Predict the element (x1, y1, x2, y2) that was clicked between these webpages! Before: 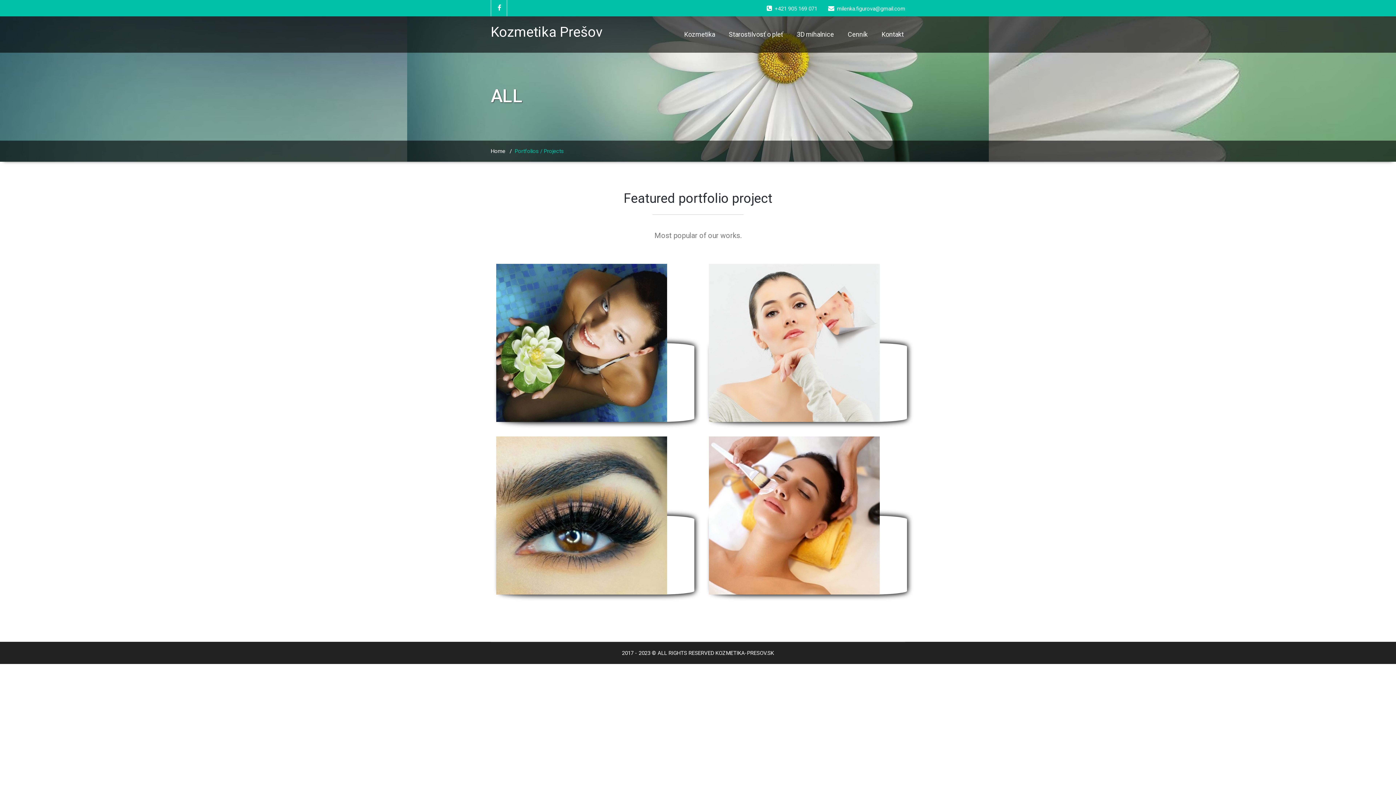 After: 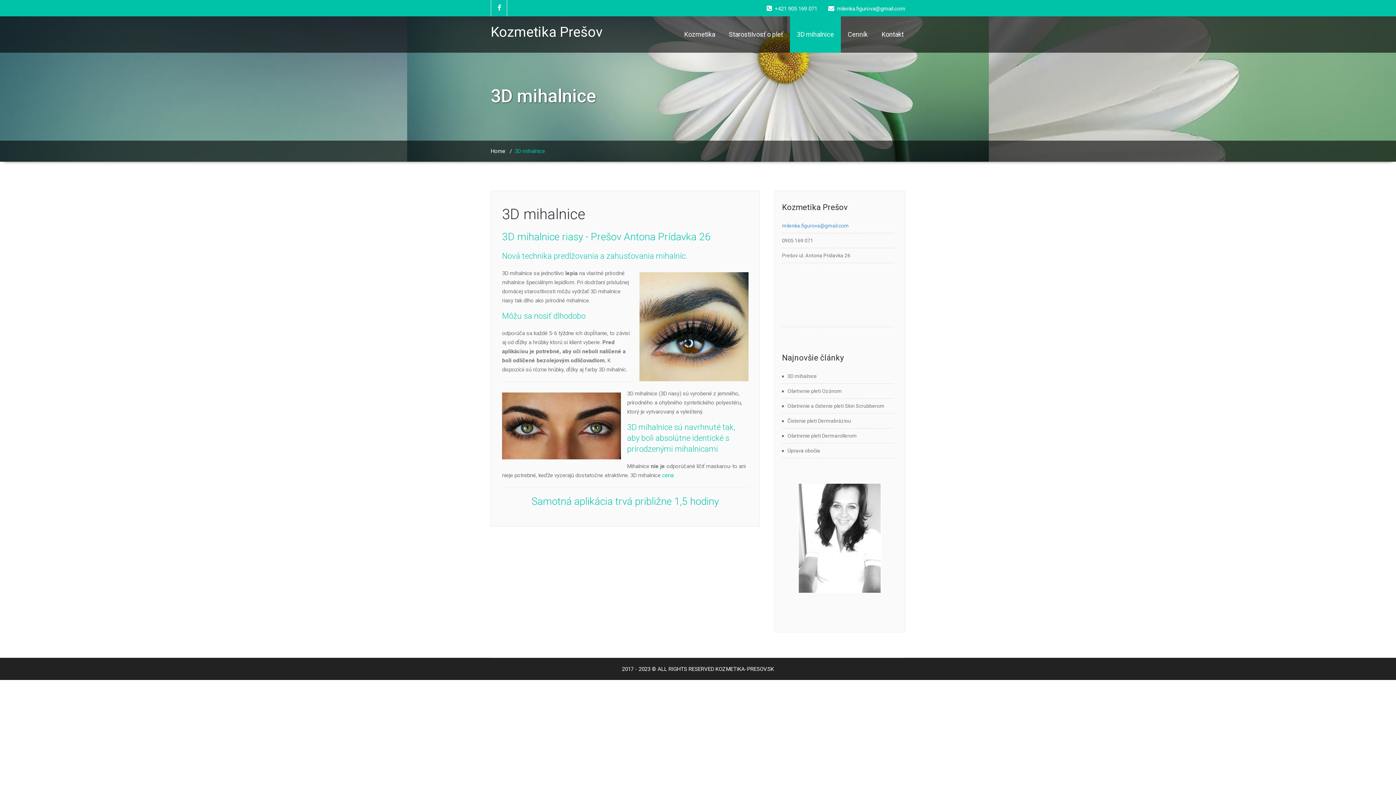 Action: label: 3D mihalnice bbox: (790, 16, 841, 52)